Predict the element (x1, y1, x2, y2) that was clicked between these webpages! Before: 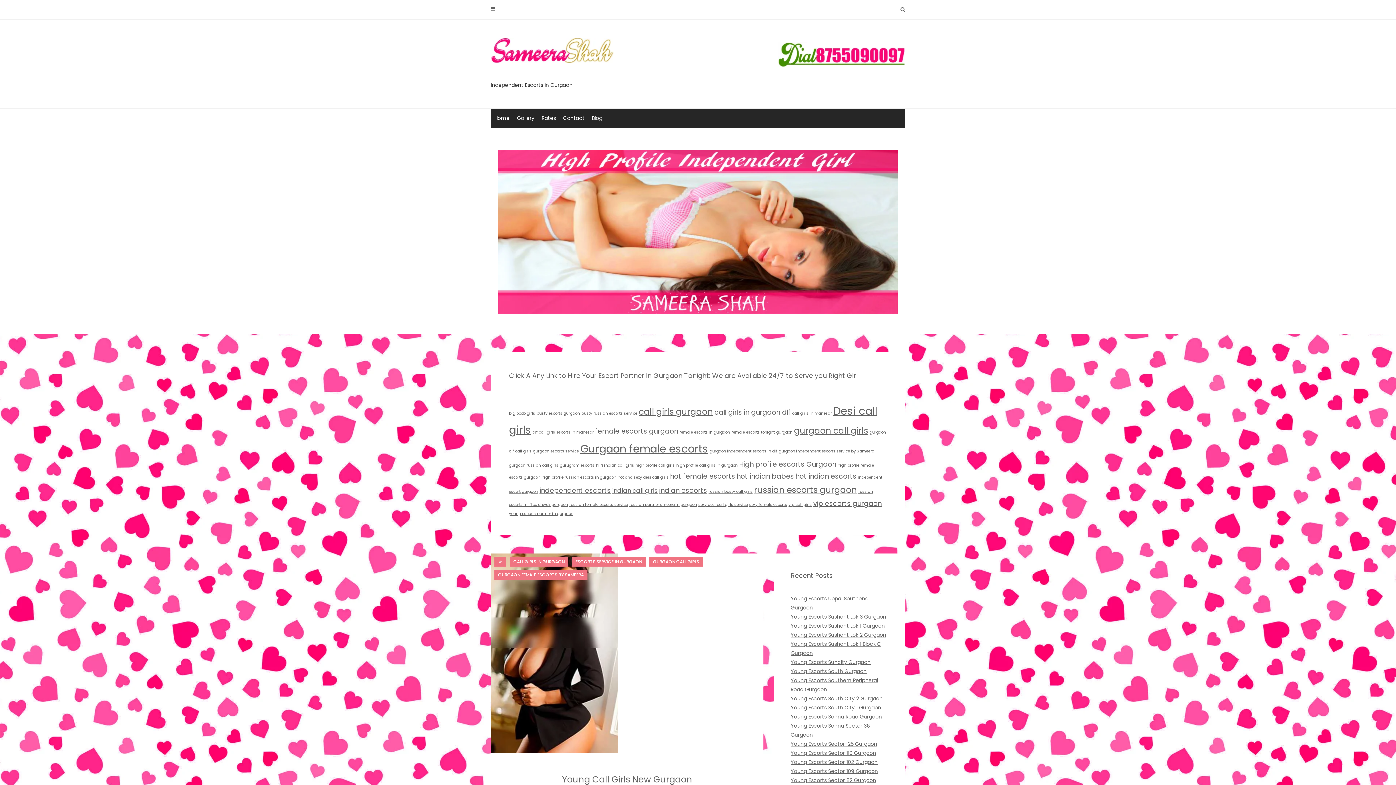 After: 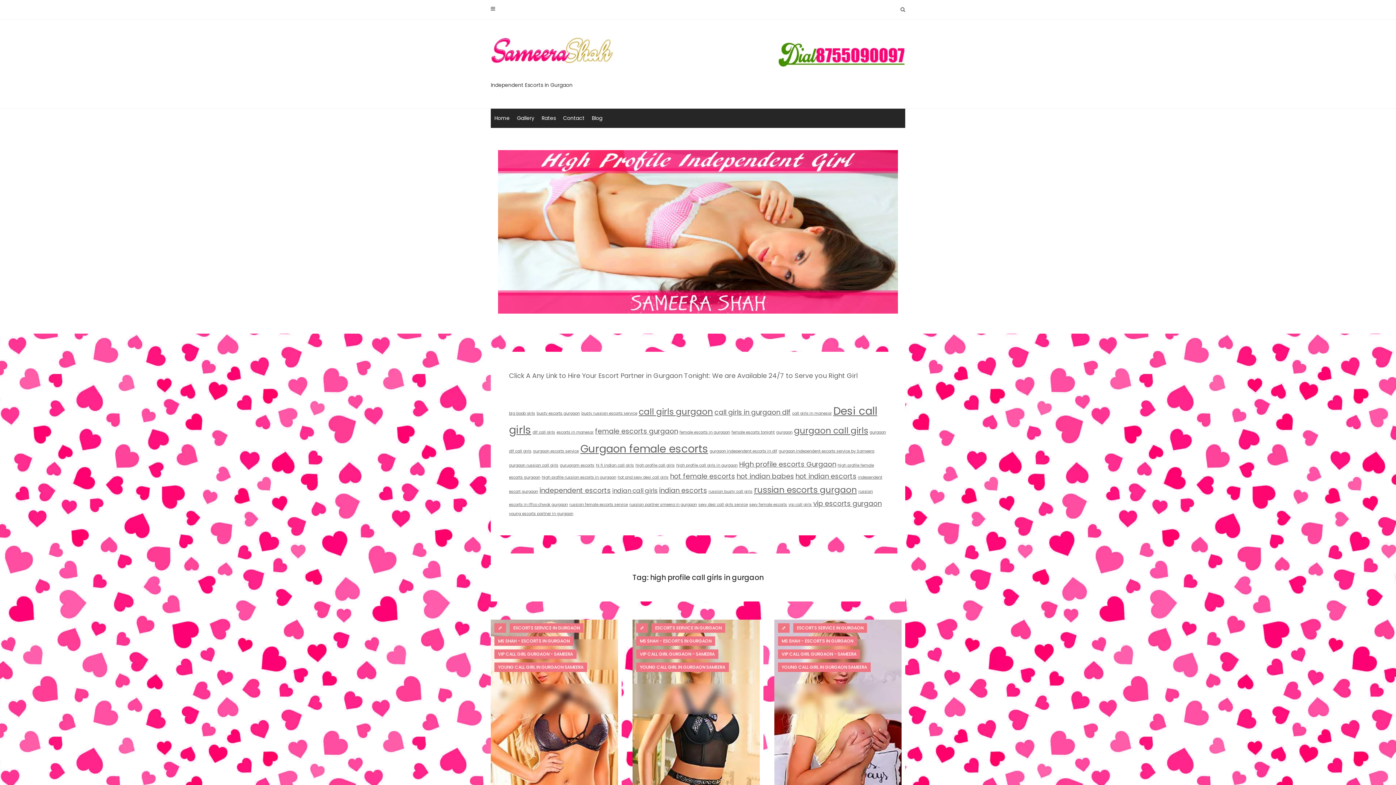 Action: label: high profile call girls in gurgaon (380 items) bbox: (676, 462, 737, 468)